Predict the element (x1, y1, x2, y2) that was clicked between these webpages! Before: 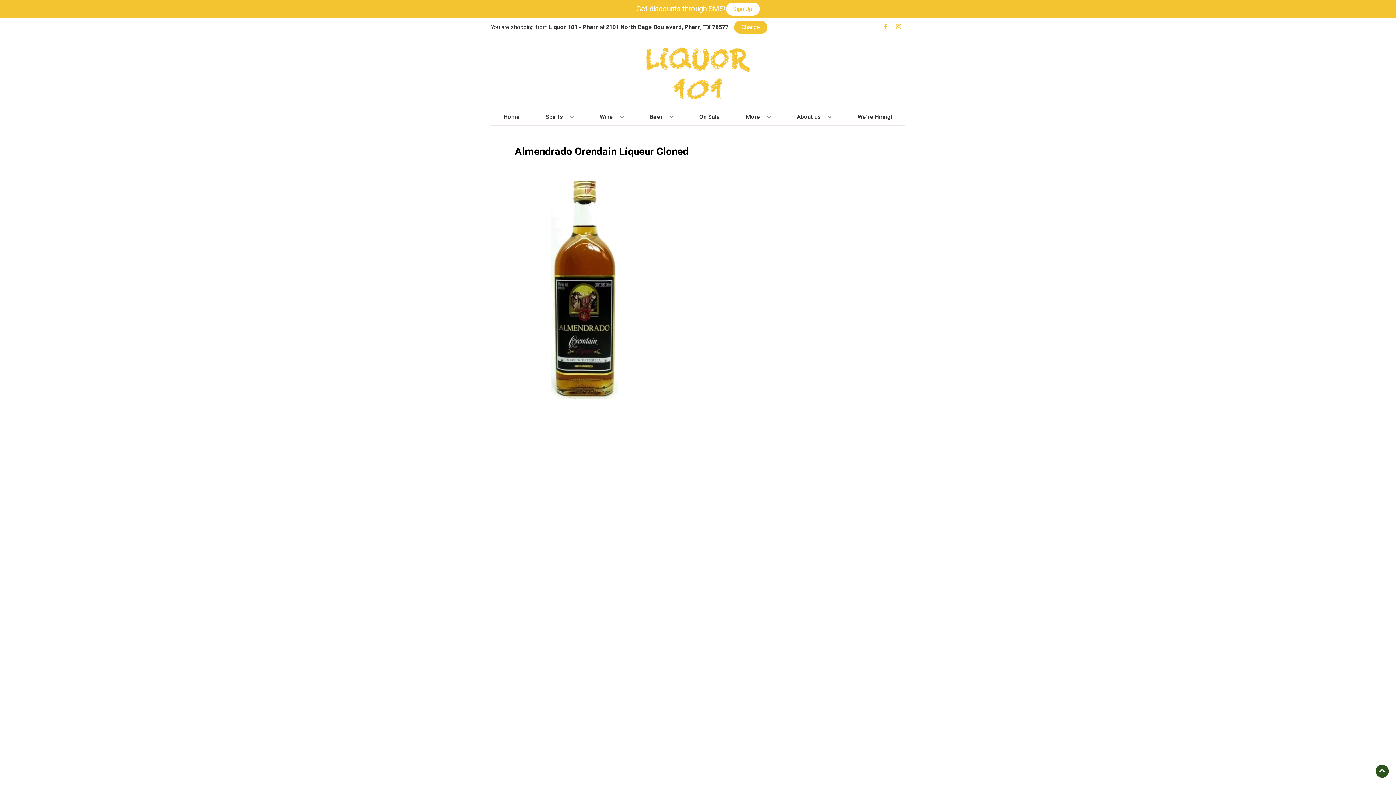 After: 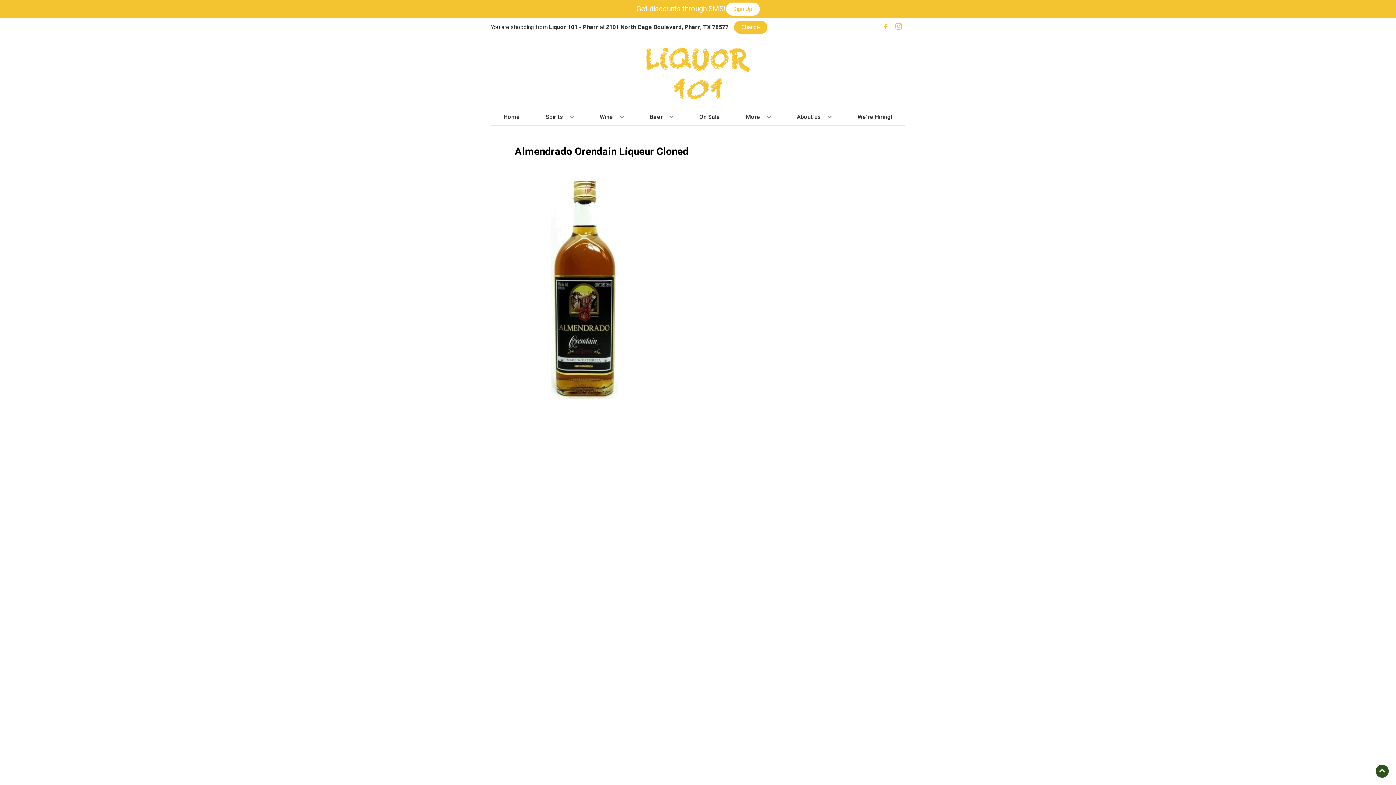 Action: label: Opens instagram in a new tab bbox: (892, 23, 905, 30)